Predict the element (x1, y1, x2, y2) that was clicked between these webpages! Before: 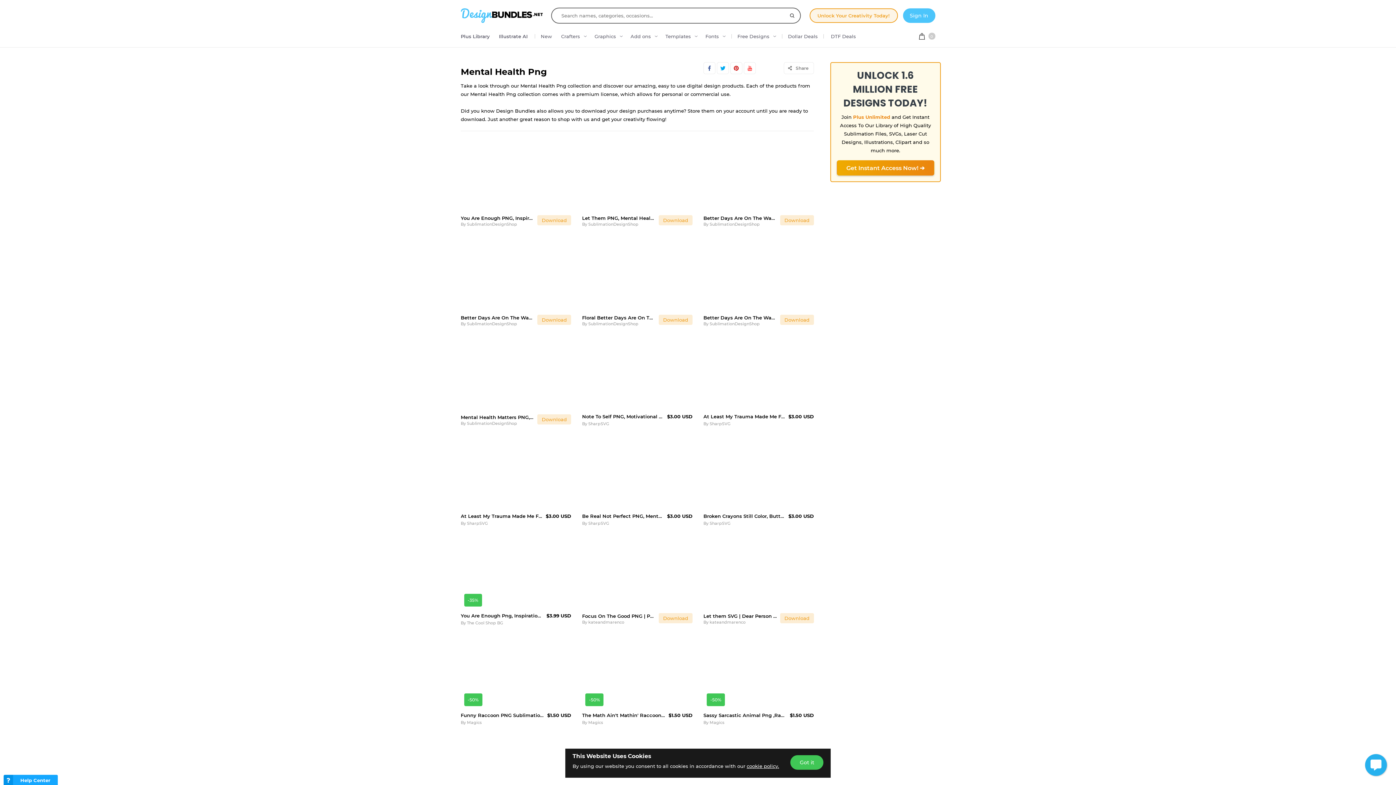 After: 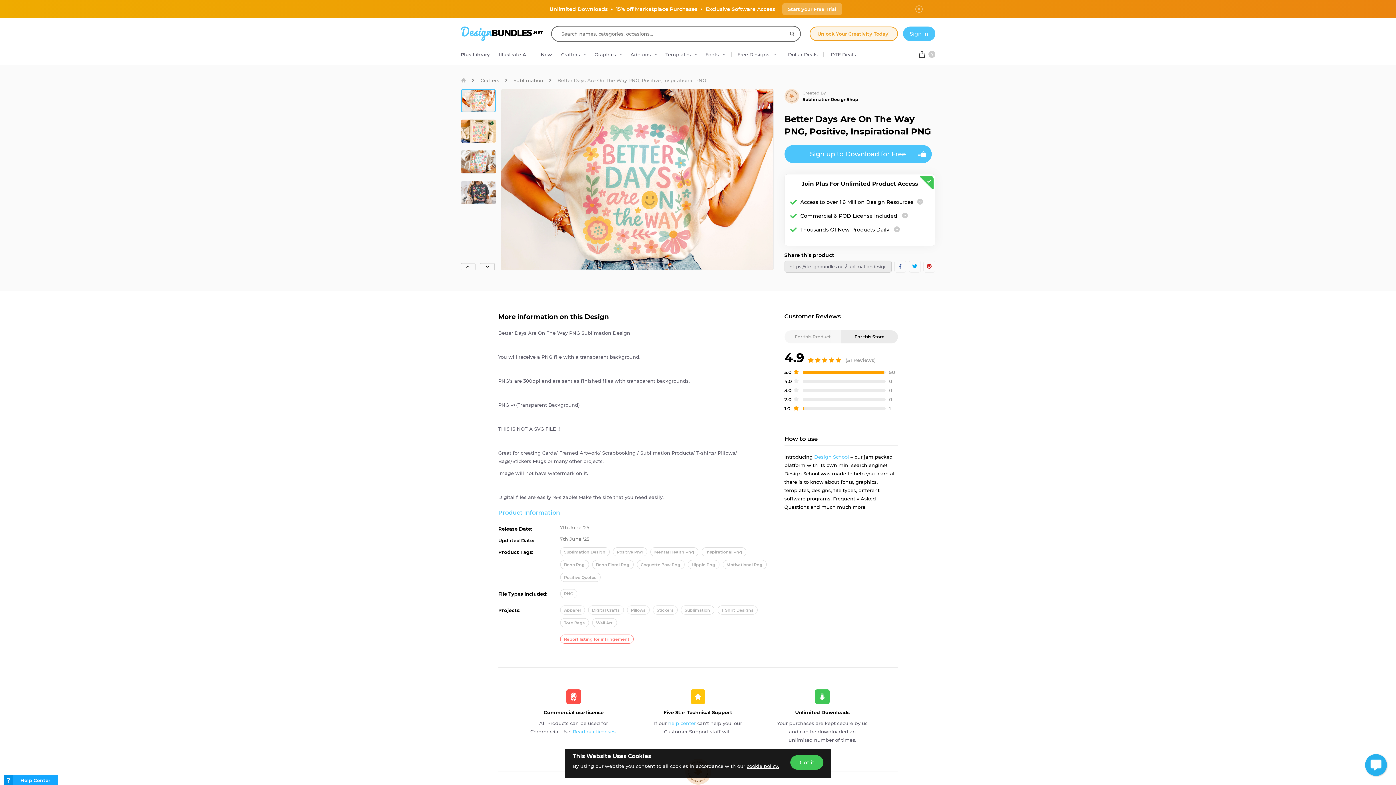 Action: bbox: (460, 314, 534, 321) label: Better Days Are On The Way PNG, Positive, Inspirational PNG